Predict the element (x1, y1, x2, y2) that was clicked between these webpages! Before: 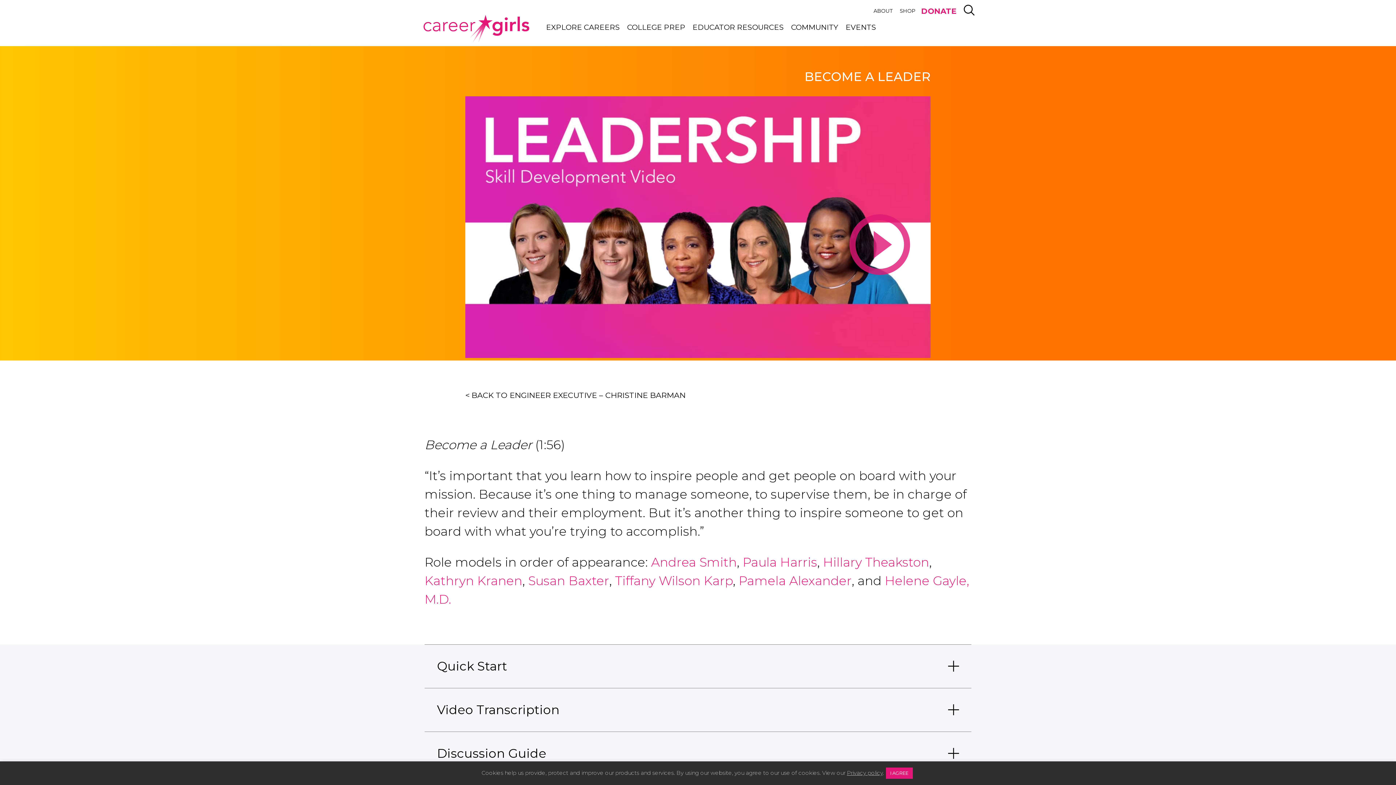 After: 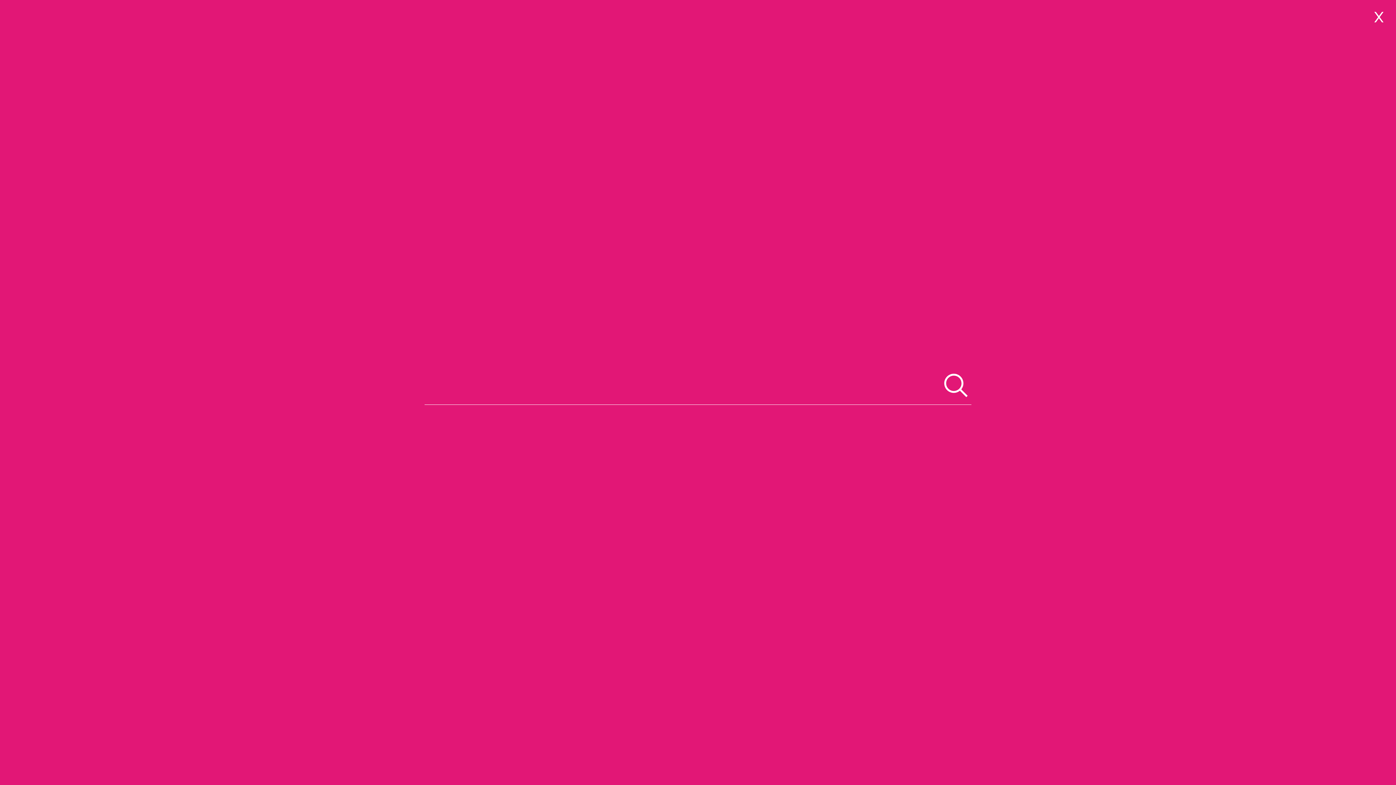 Action: bbox: (963, 4, 974, 15) label: SEARCH